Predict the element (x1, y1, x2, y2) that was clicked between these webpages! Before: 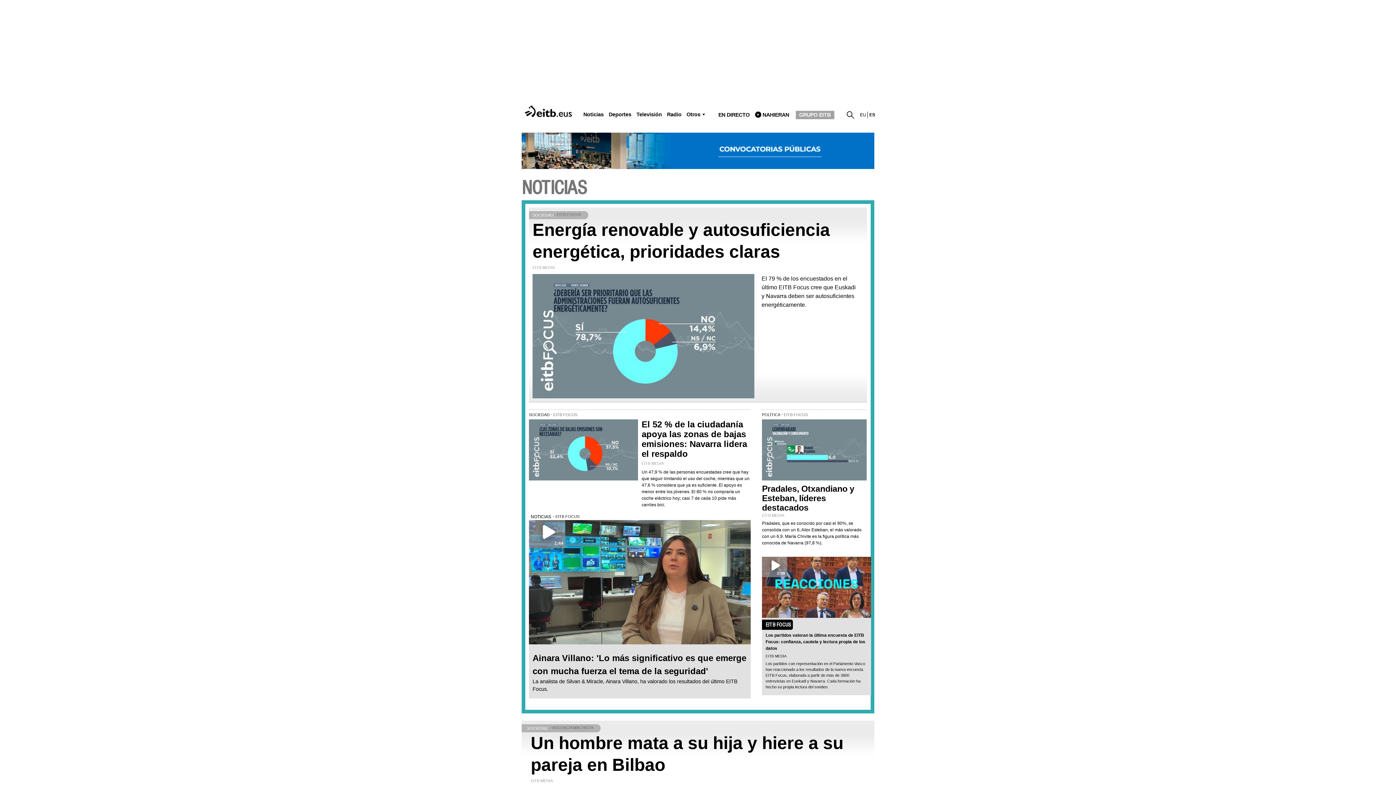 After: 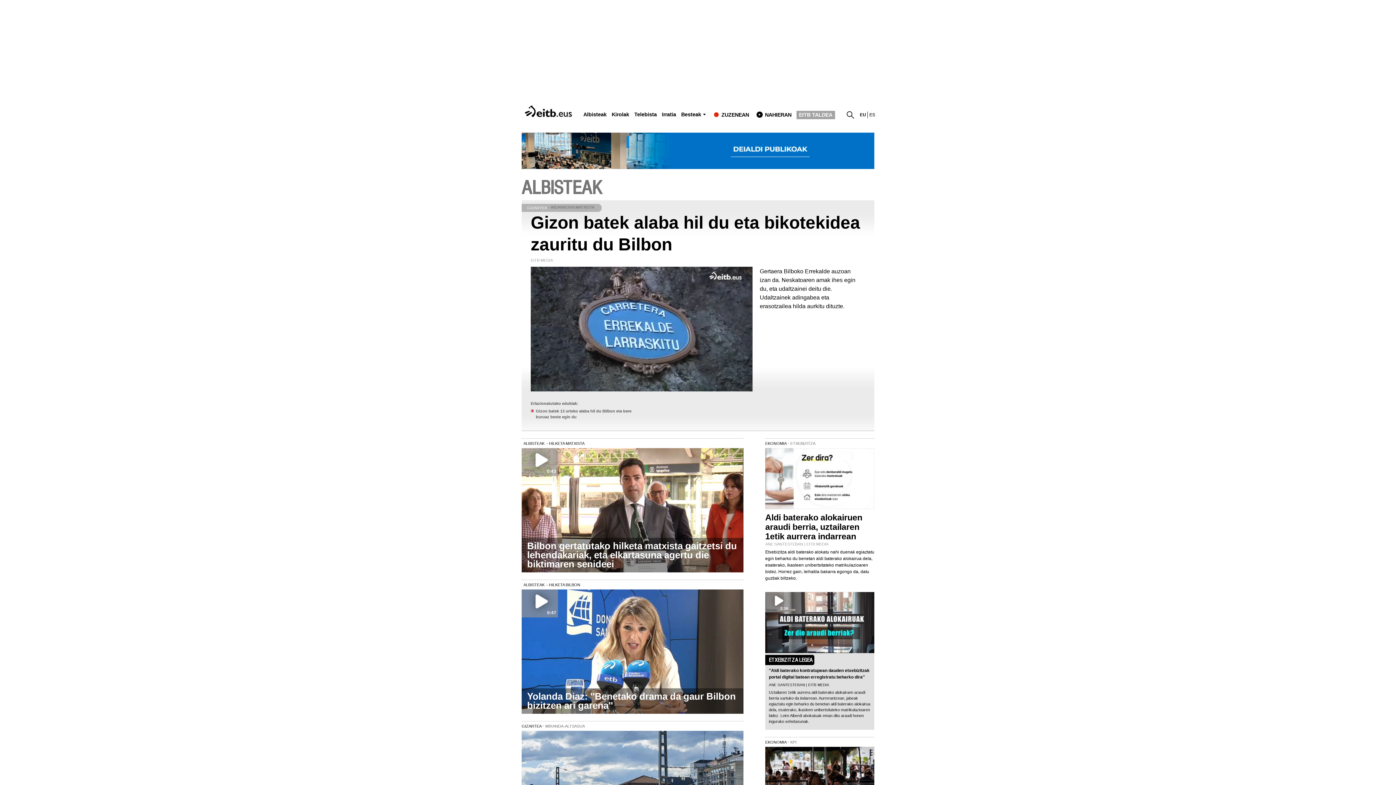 Action: bbox: (860, 112, 866, 117) label: EU